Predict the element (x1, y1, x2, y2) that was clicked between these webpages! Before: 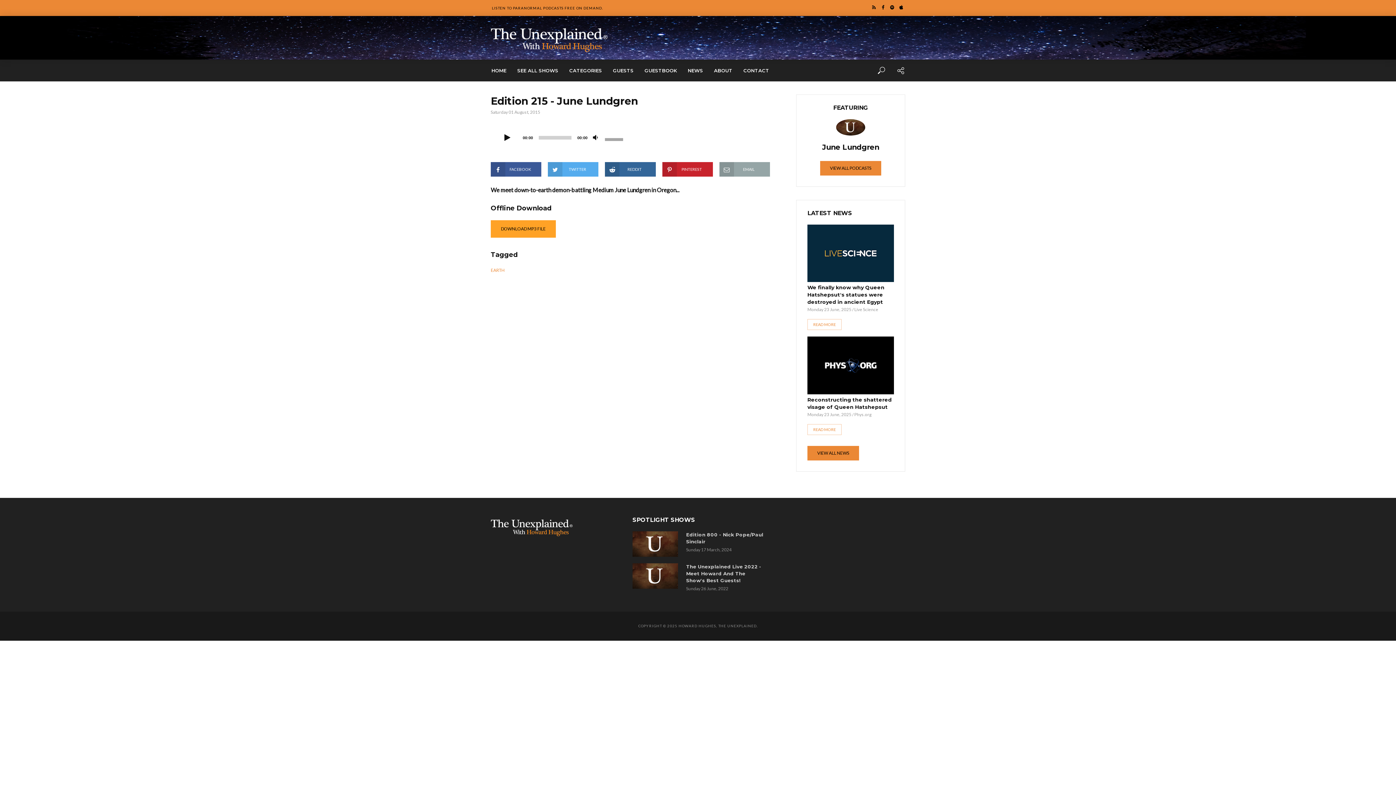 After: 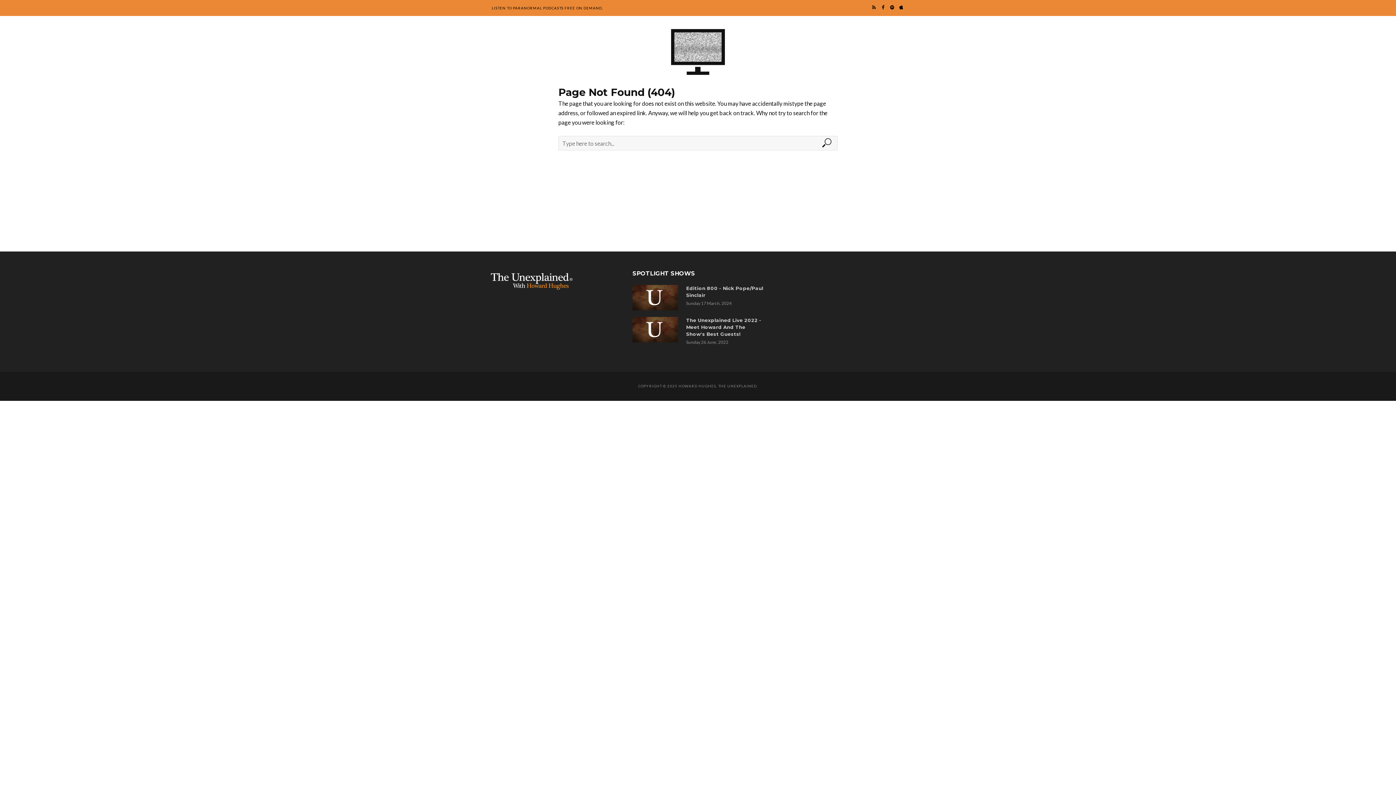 Action: bbox: (512, 59, 564, 81) label: SEE ALL SHOWS